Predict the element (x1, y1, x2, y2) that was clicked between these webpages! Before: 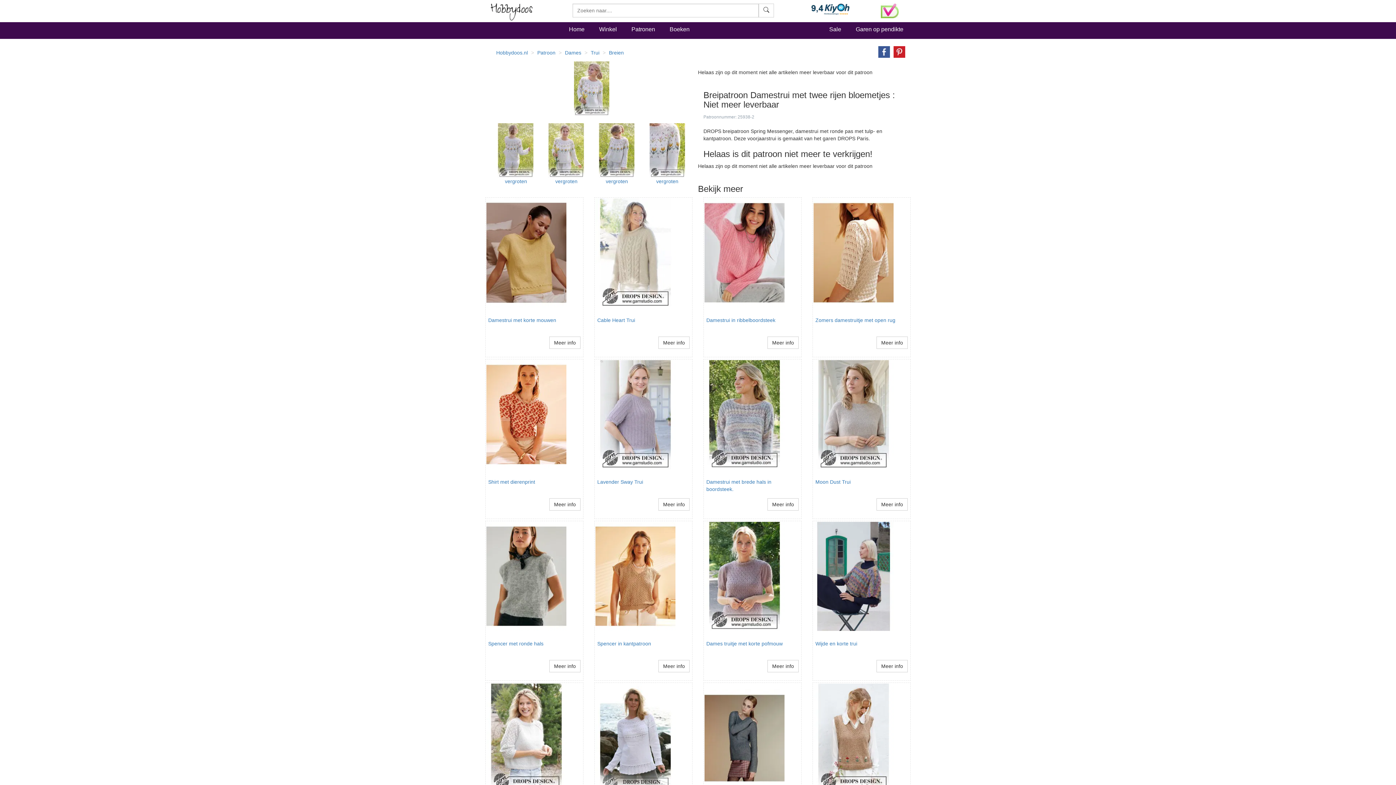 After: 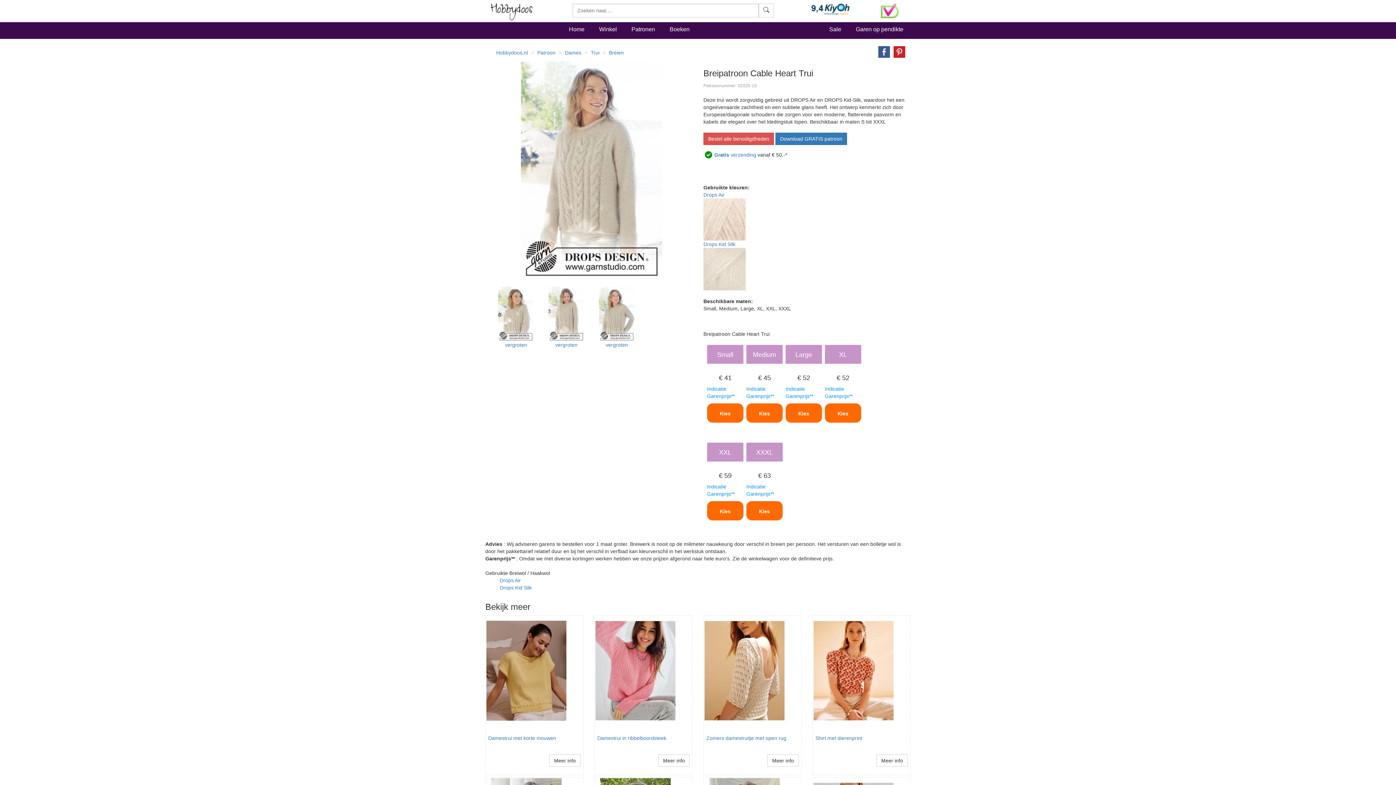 Action: bbox: (595, 198, 691, 307)